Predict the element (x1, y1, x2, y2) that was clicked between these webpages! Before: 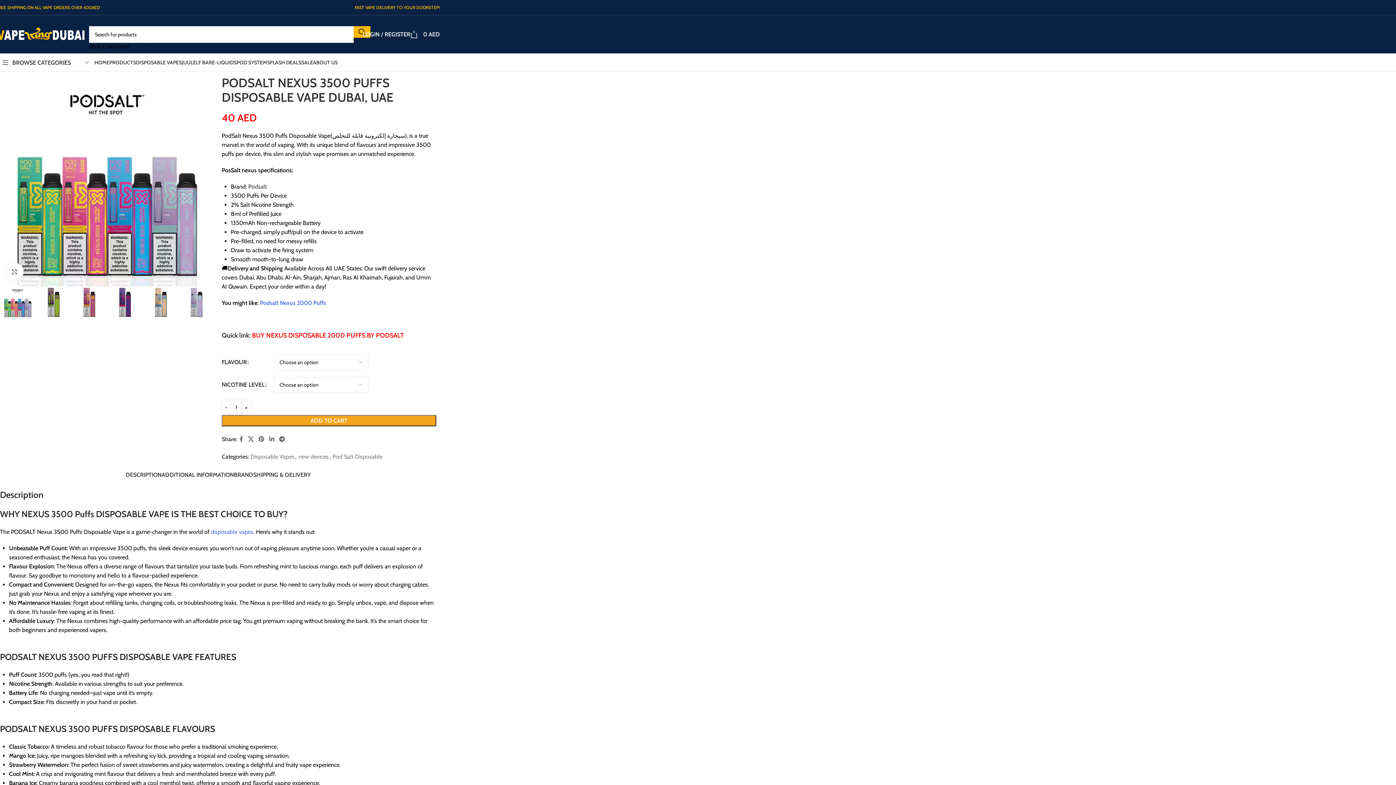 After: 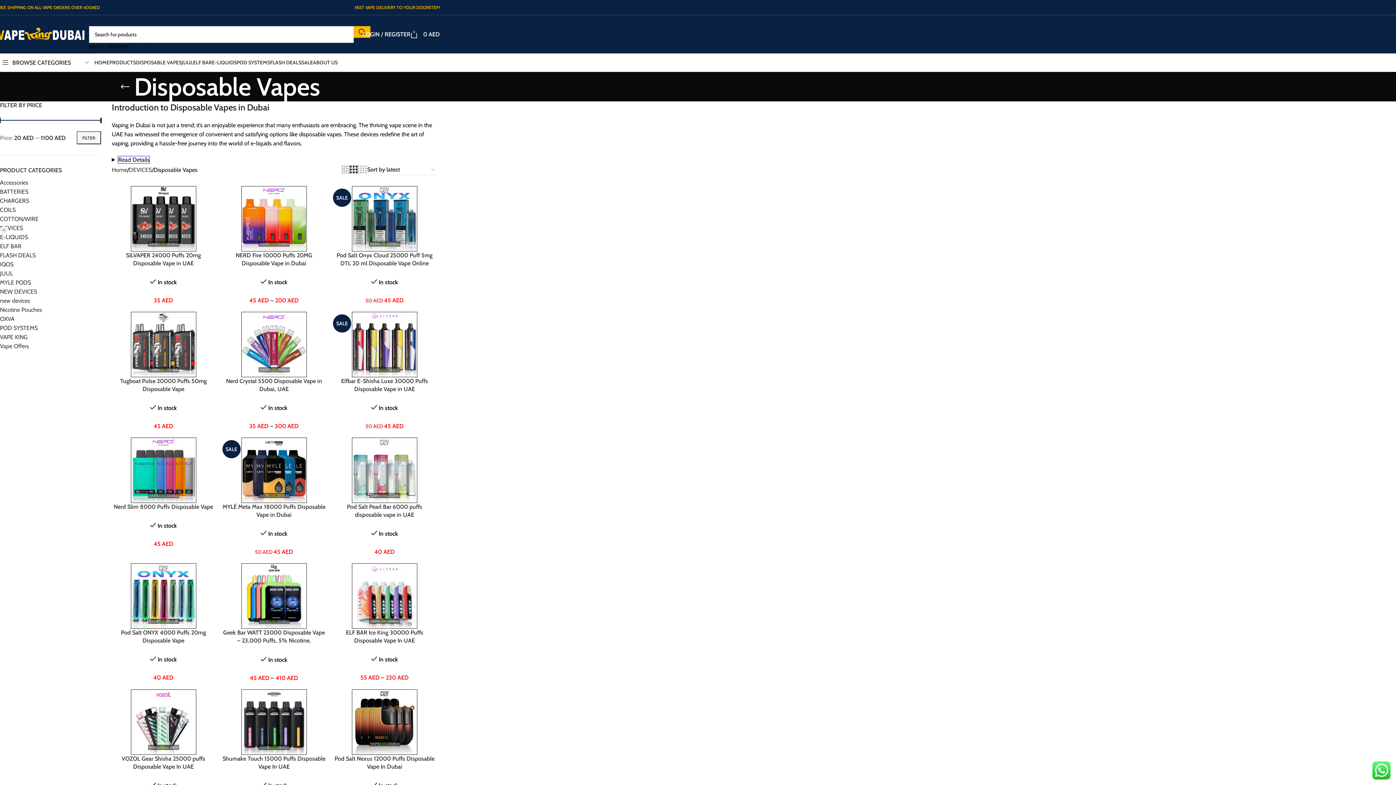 Action: bbox: (210, 528, 253, 535) label: disposable vapes